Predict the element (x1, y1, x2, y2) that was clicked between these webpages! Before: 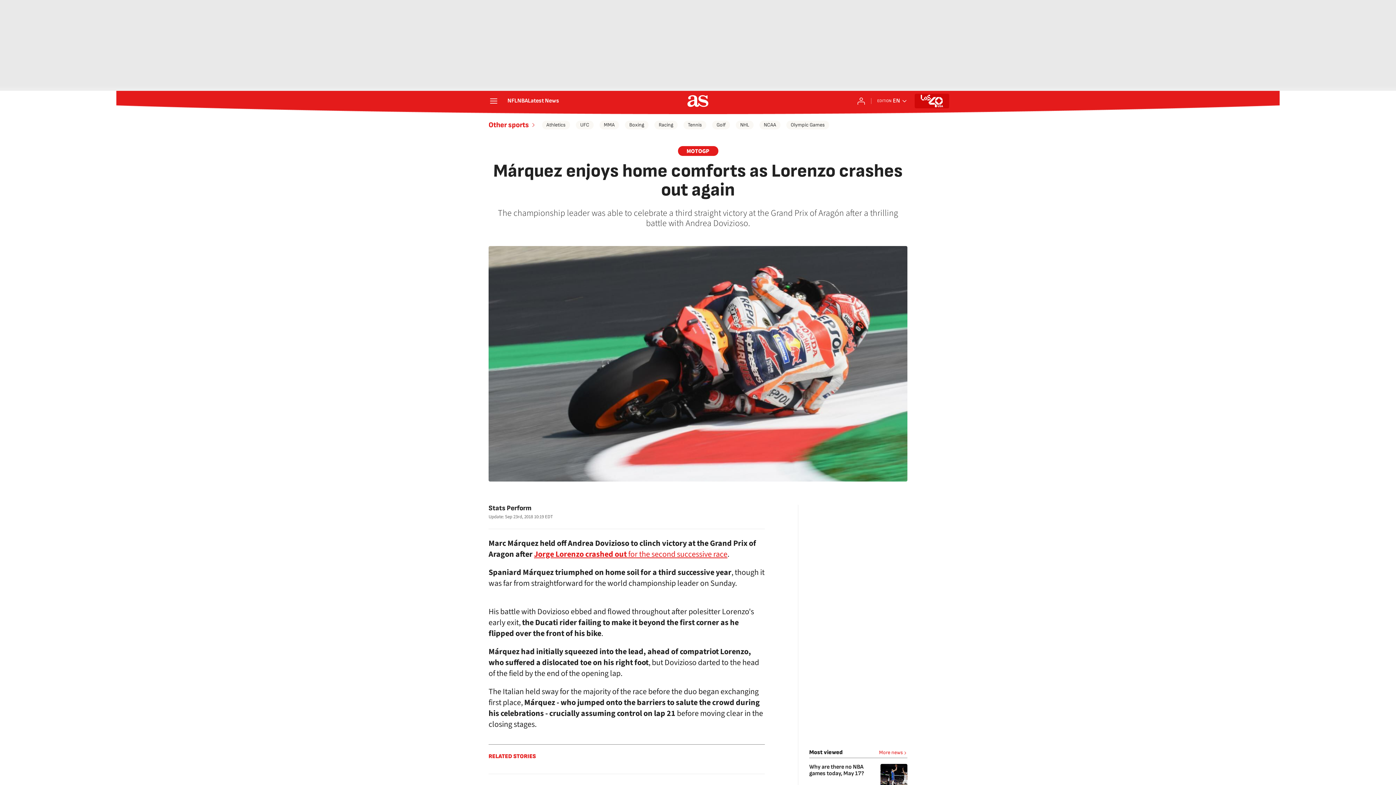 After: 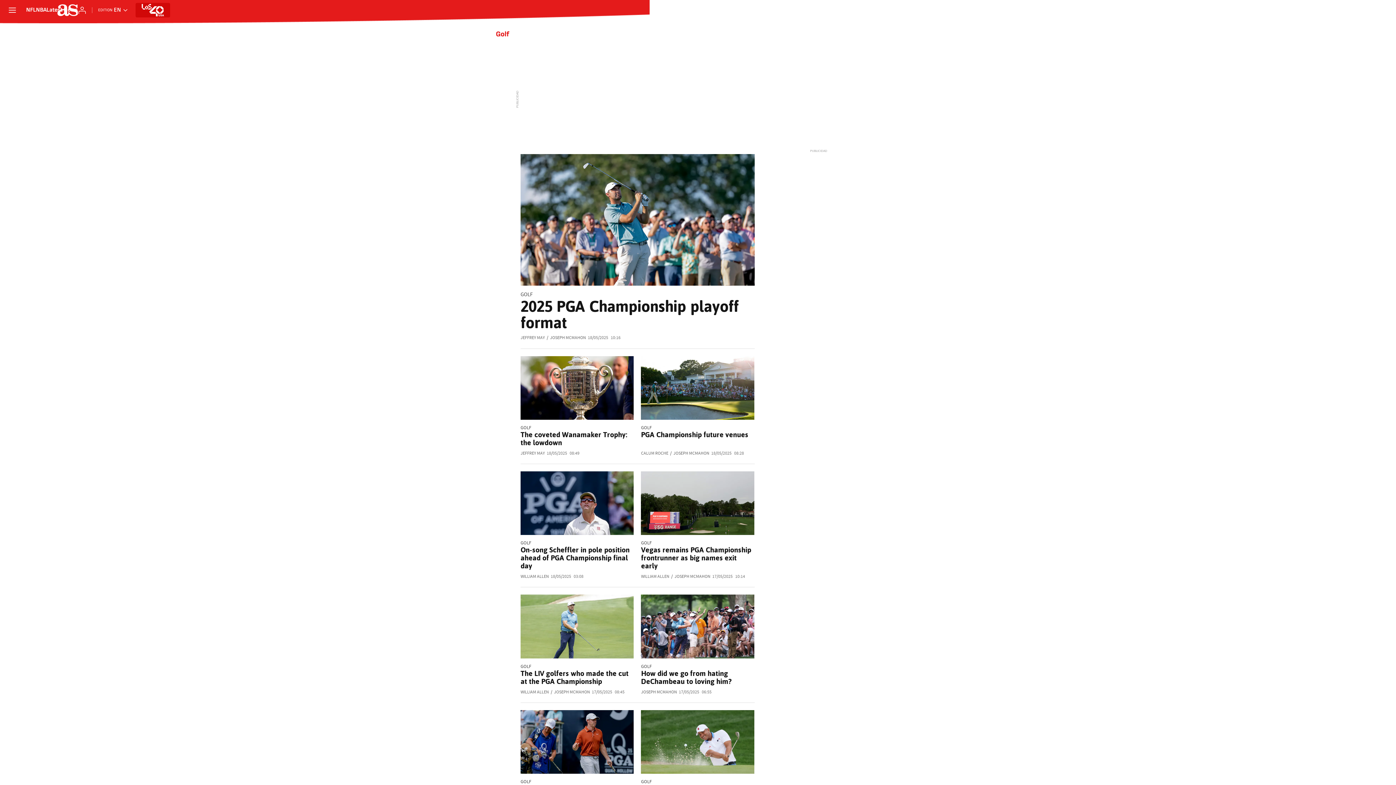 Action: label: Golf bbox: (712, 120, 730, 129)